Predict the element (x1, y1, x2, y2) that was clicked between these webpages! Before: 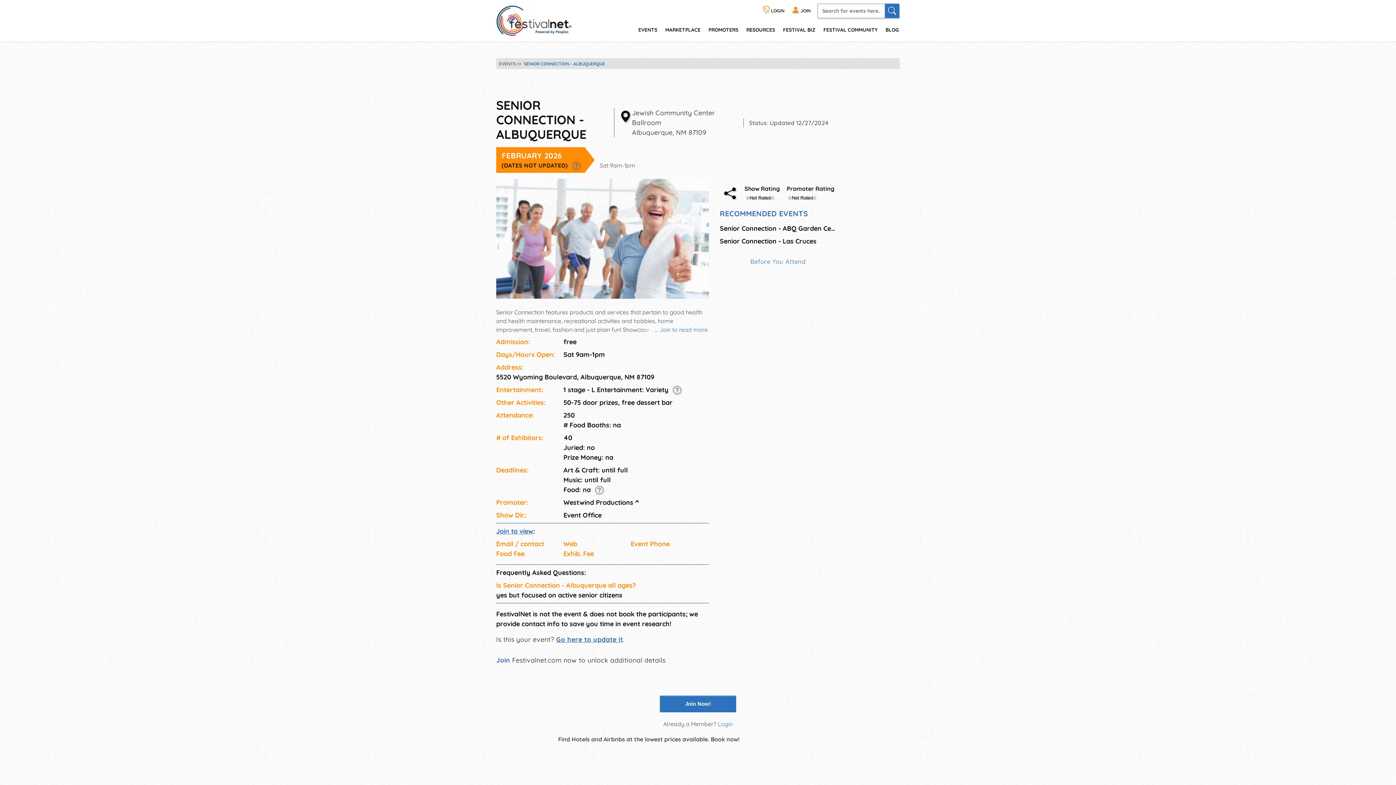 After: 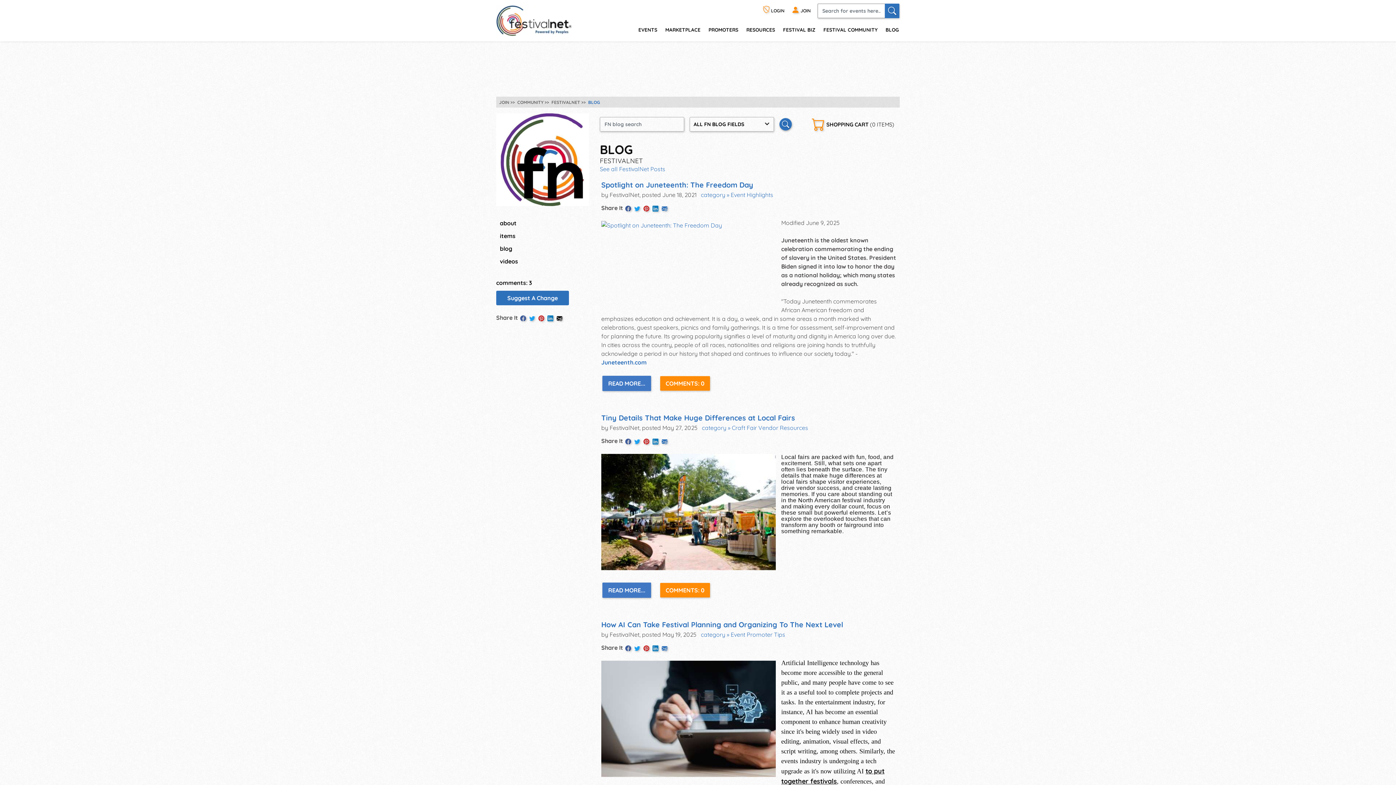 Action: bbox: (881, 21, 899, 37) label: BLOG